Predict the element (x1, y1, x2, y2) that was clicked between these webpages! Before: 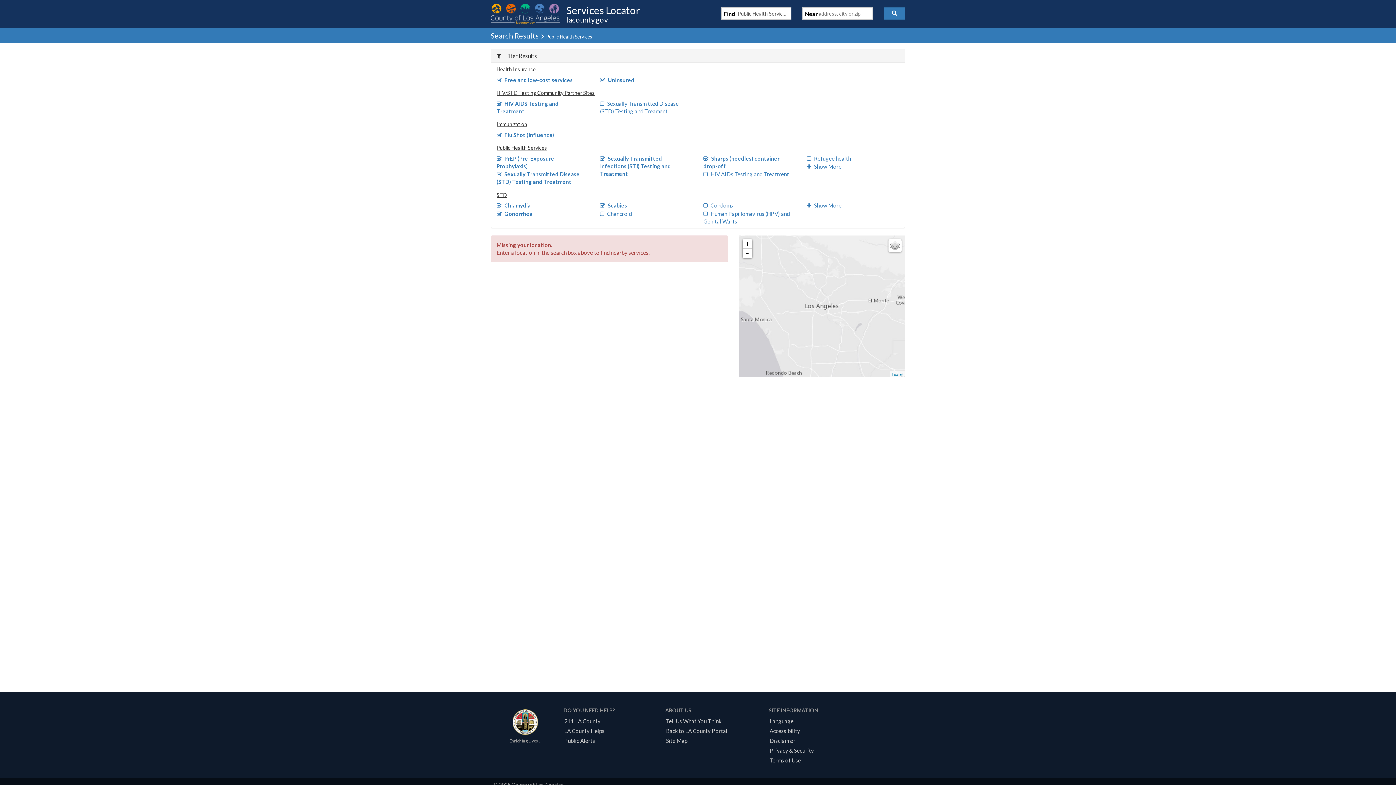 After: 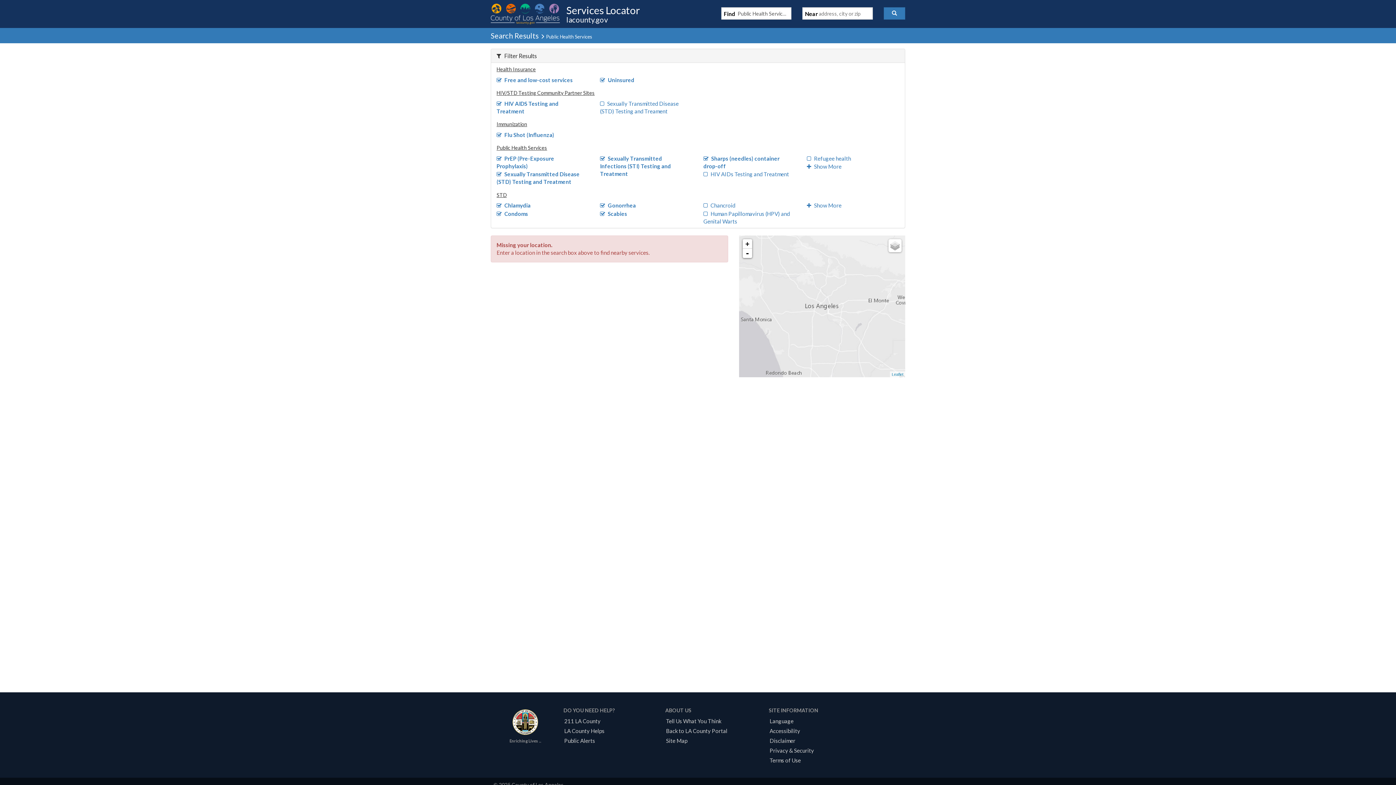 Action: label: Condoms bbox: (703, 202, 733, 208)